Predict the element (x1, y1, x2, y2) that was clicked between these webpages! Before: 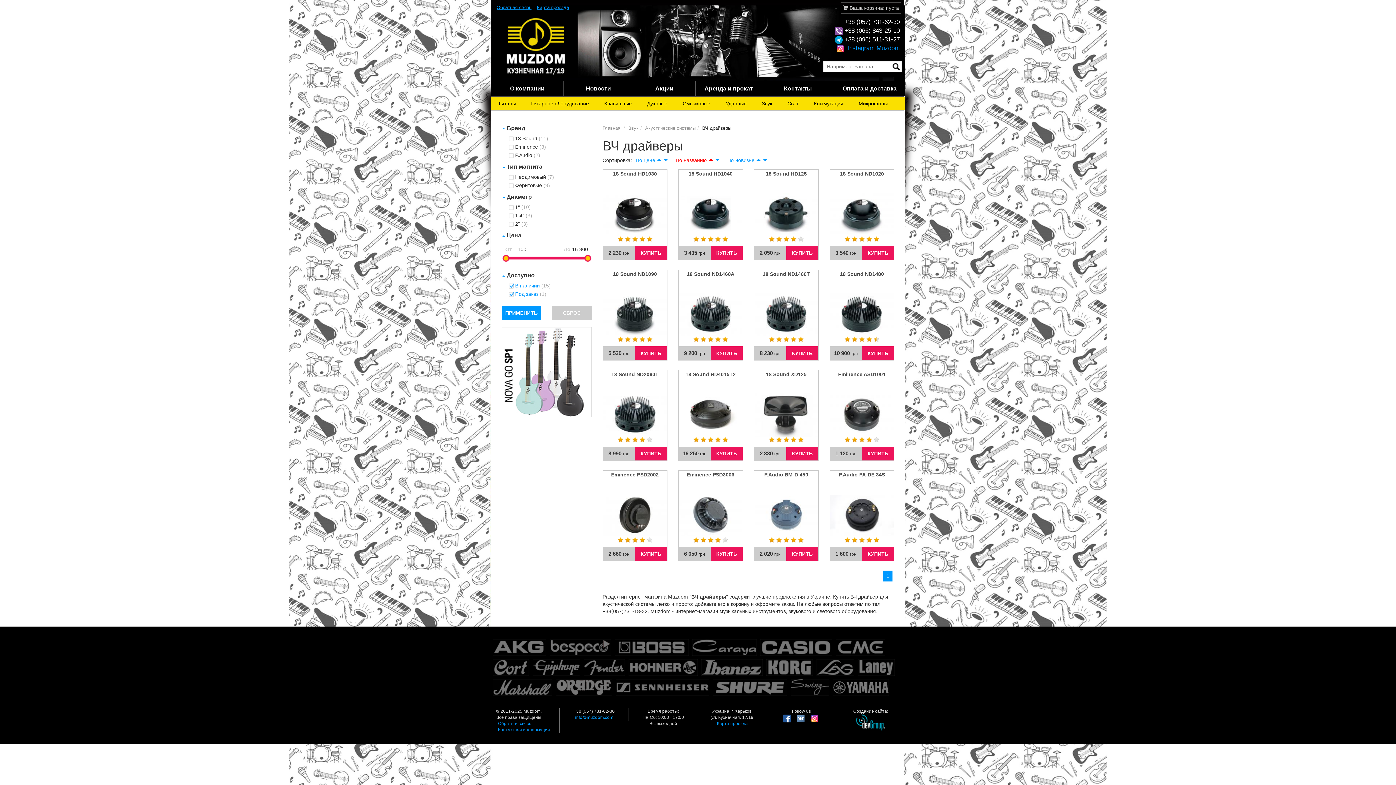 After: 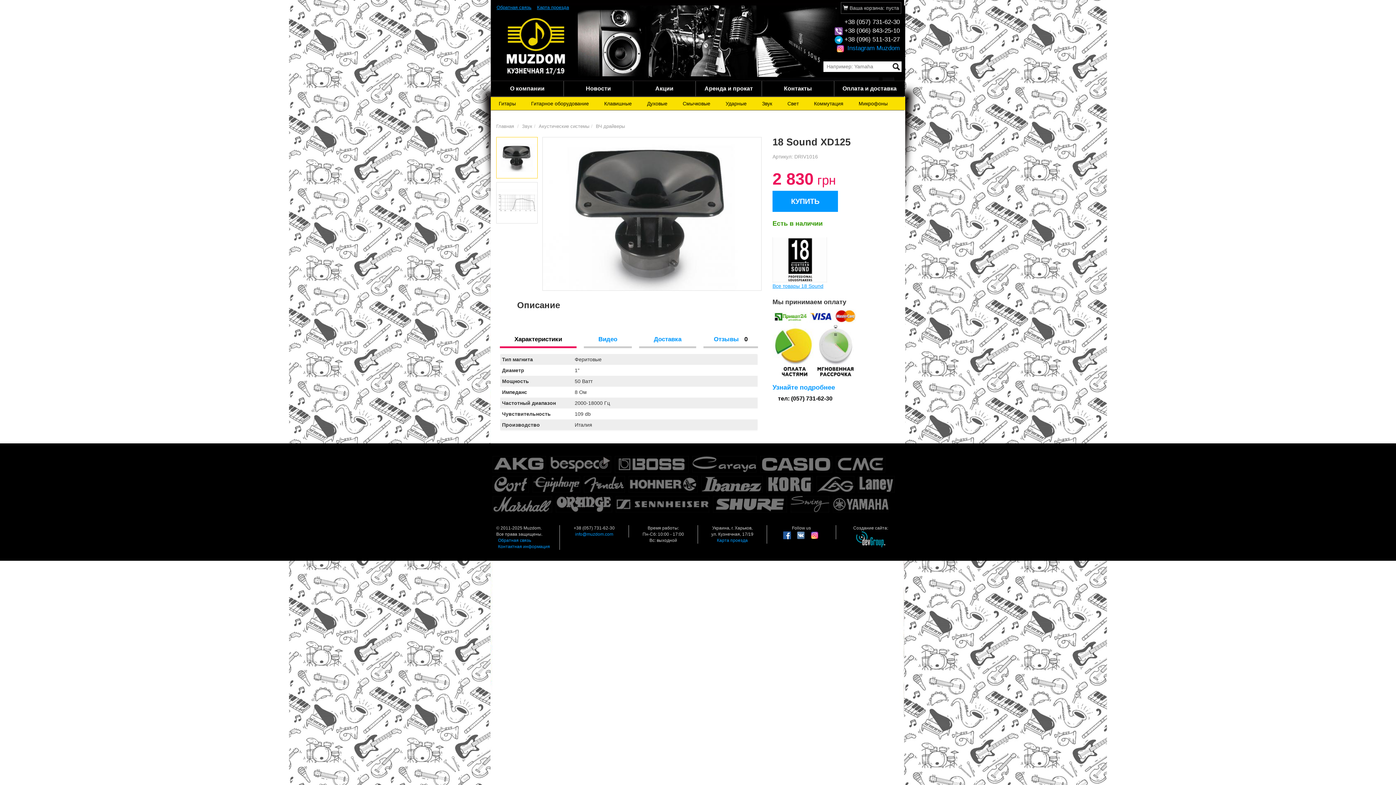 Action: label: 18 Sound XD125 bbox: (754, 370, 818, 386)